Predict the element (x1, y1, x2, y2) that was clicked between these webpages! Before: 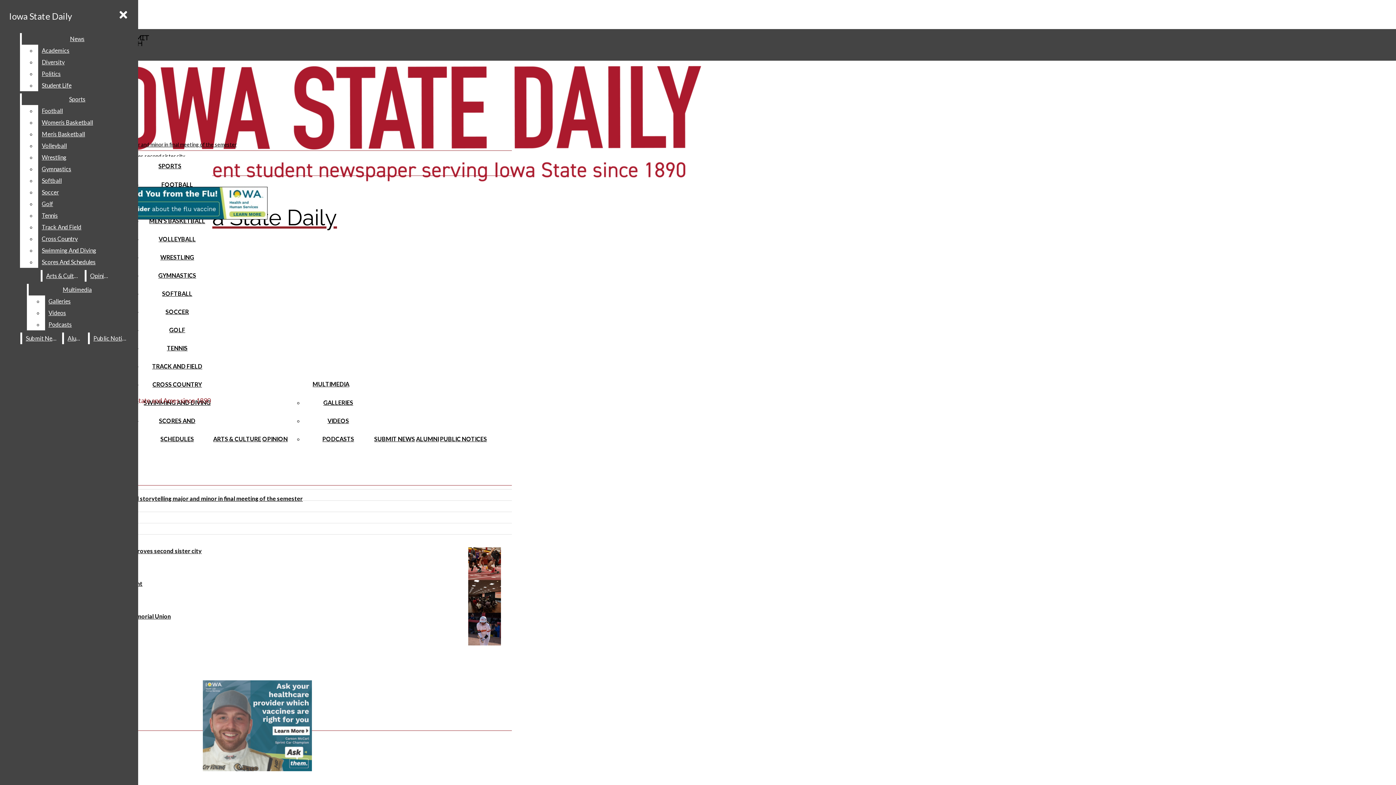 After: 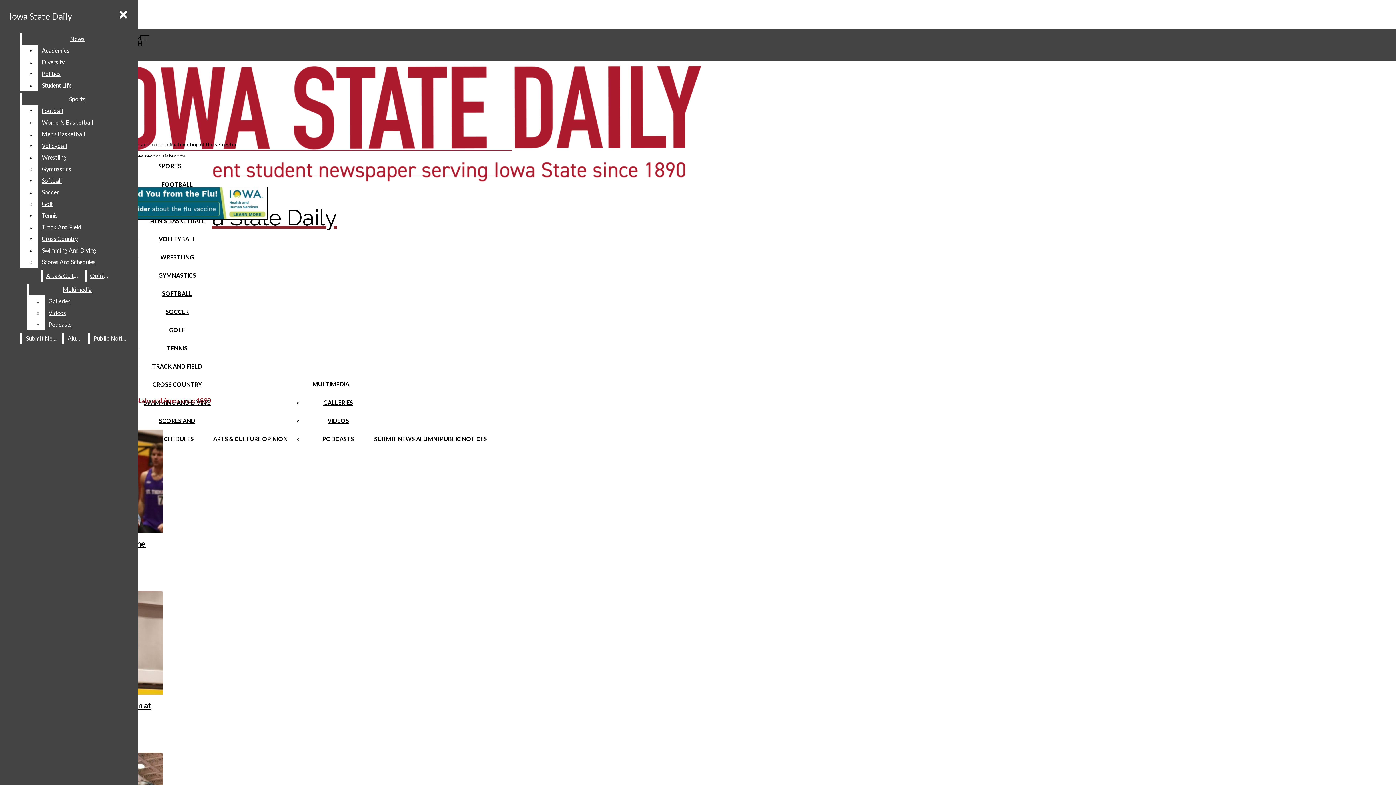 Action: bbox: (152, 362, 202, 369) label: TRACK AND FIELD